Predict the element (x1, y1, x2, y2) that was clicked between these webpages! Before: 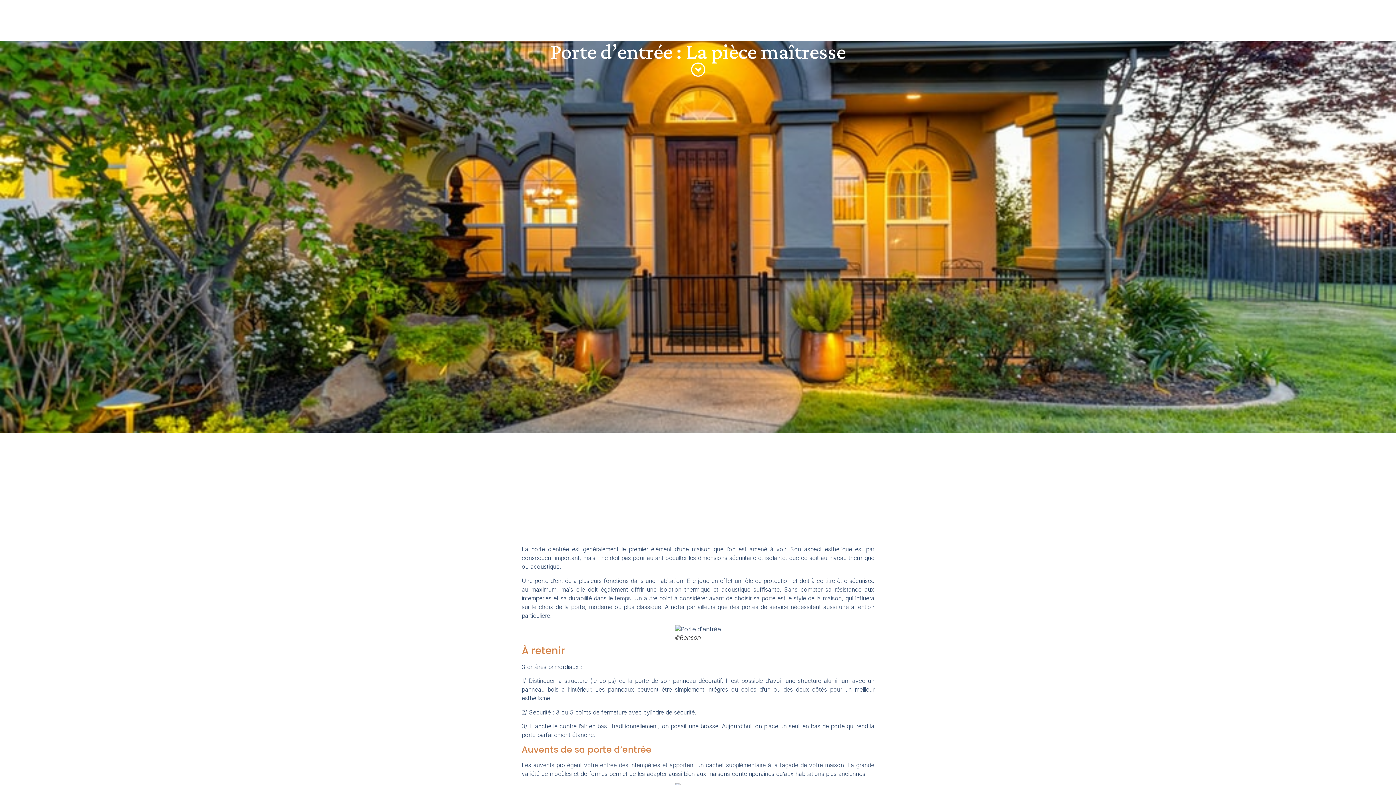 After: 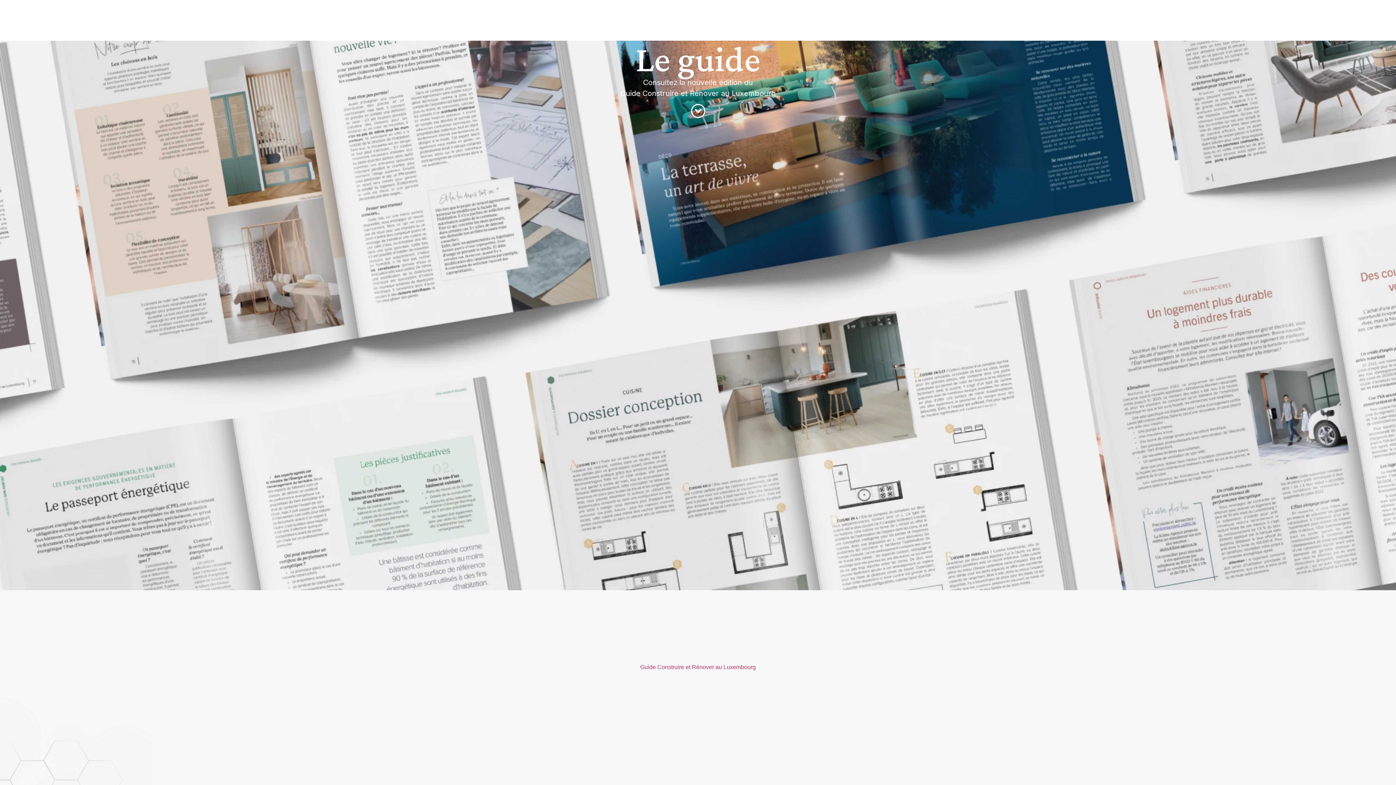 Action: label: Le guide bbox: (595, 0, 616, 10)